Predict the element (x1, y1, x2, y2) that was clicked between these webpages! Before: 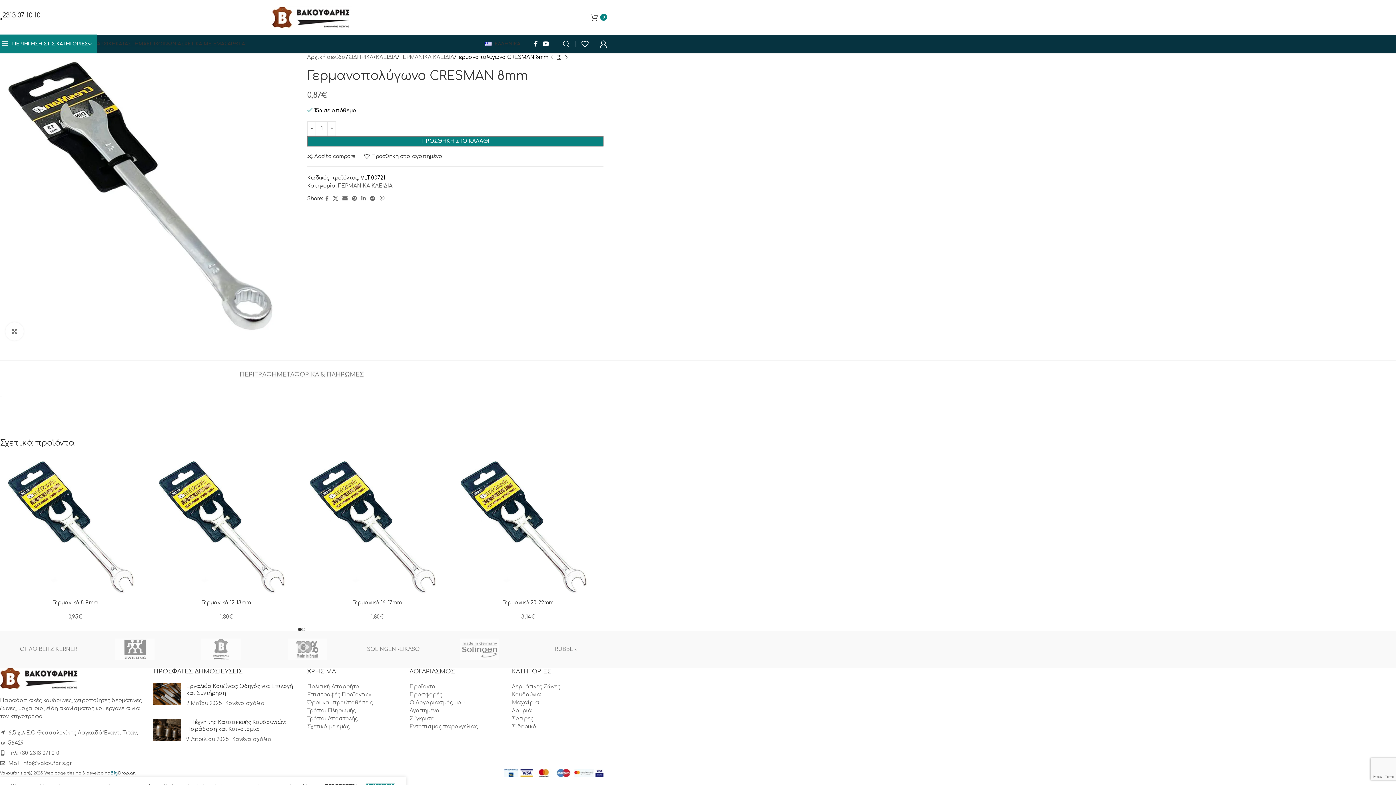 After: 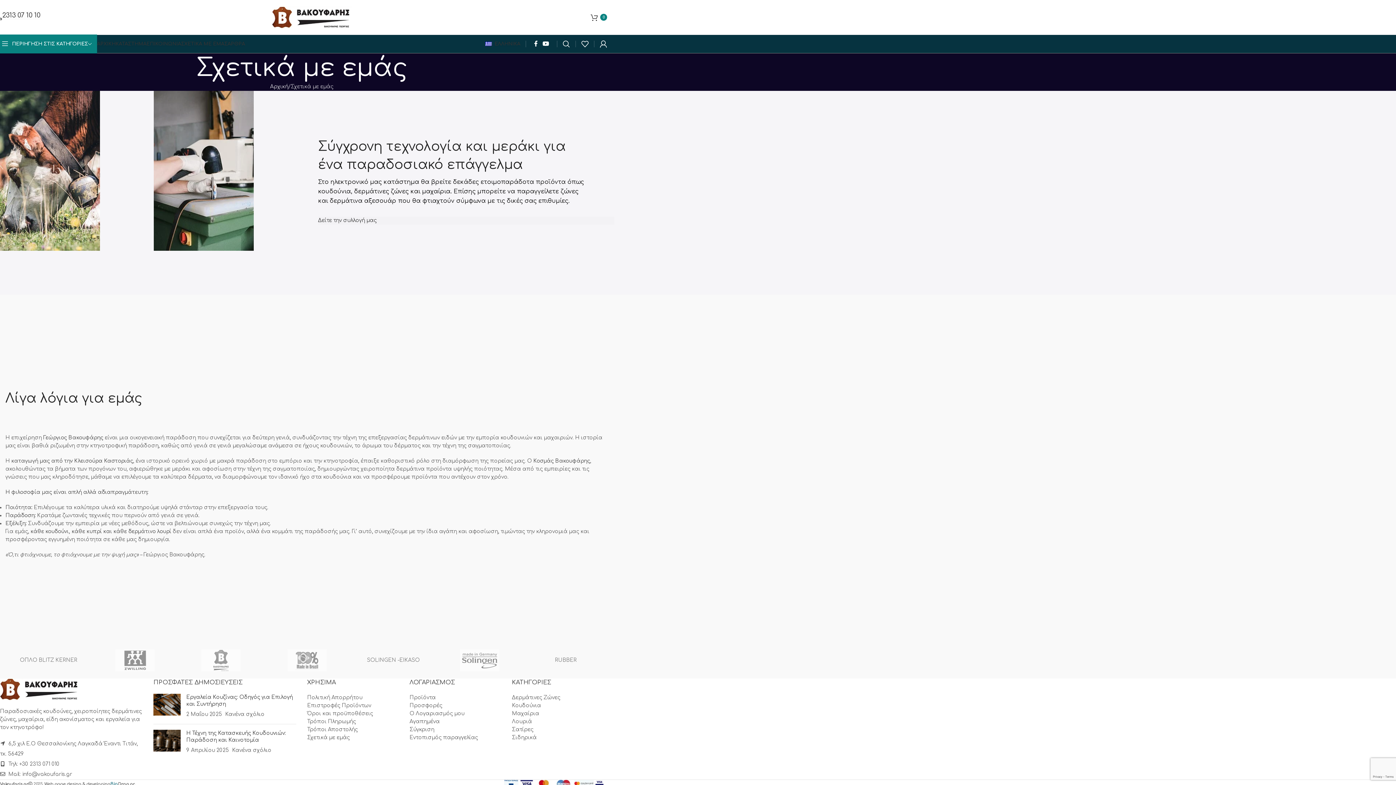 Action: label: ΣΧΕΤΙΚΑ ΜΕ ΕΜΑΣ bbox: (181, 36, 227, 51)